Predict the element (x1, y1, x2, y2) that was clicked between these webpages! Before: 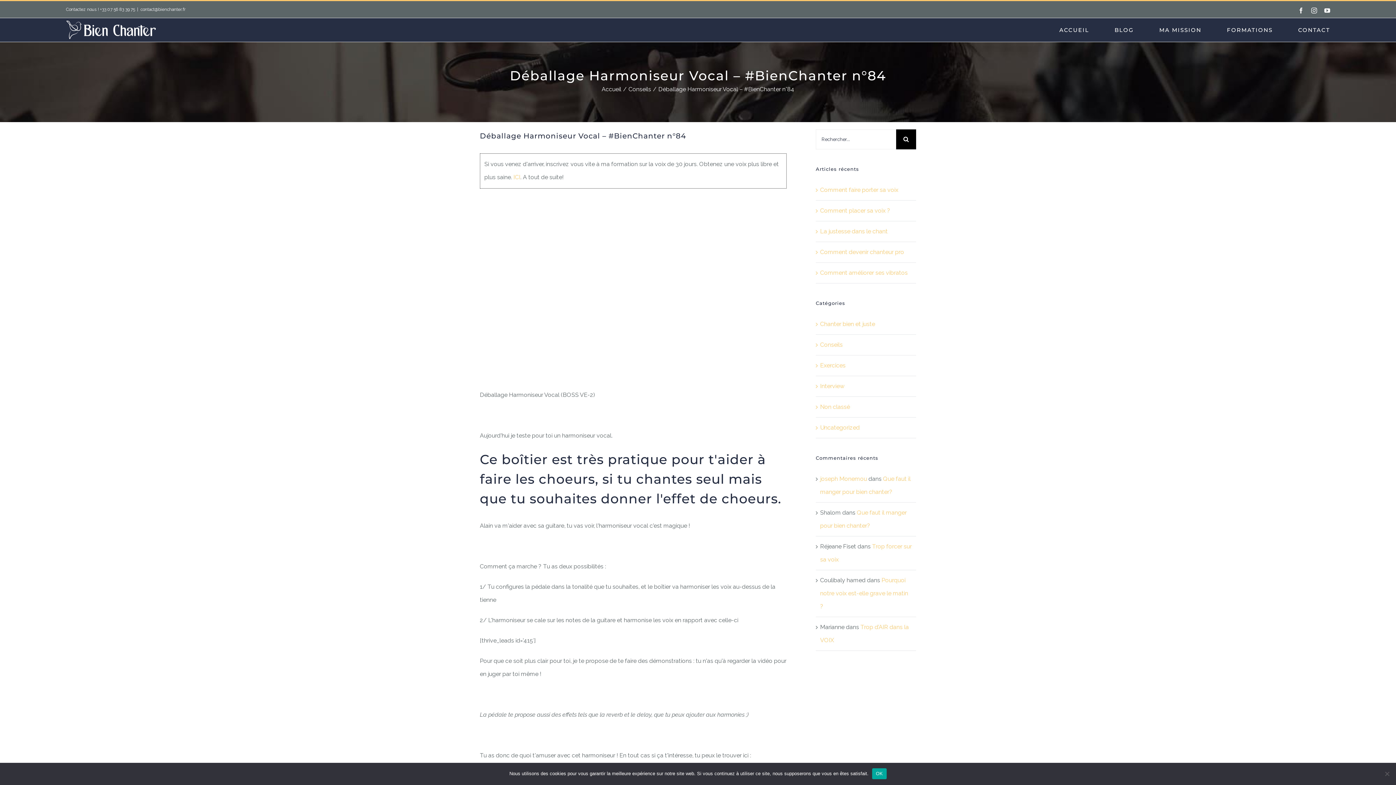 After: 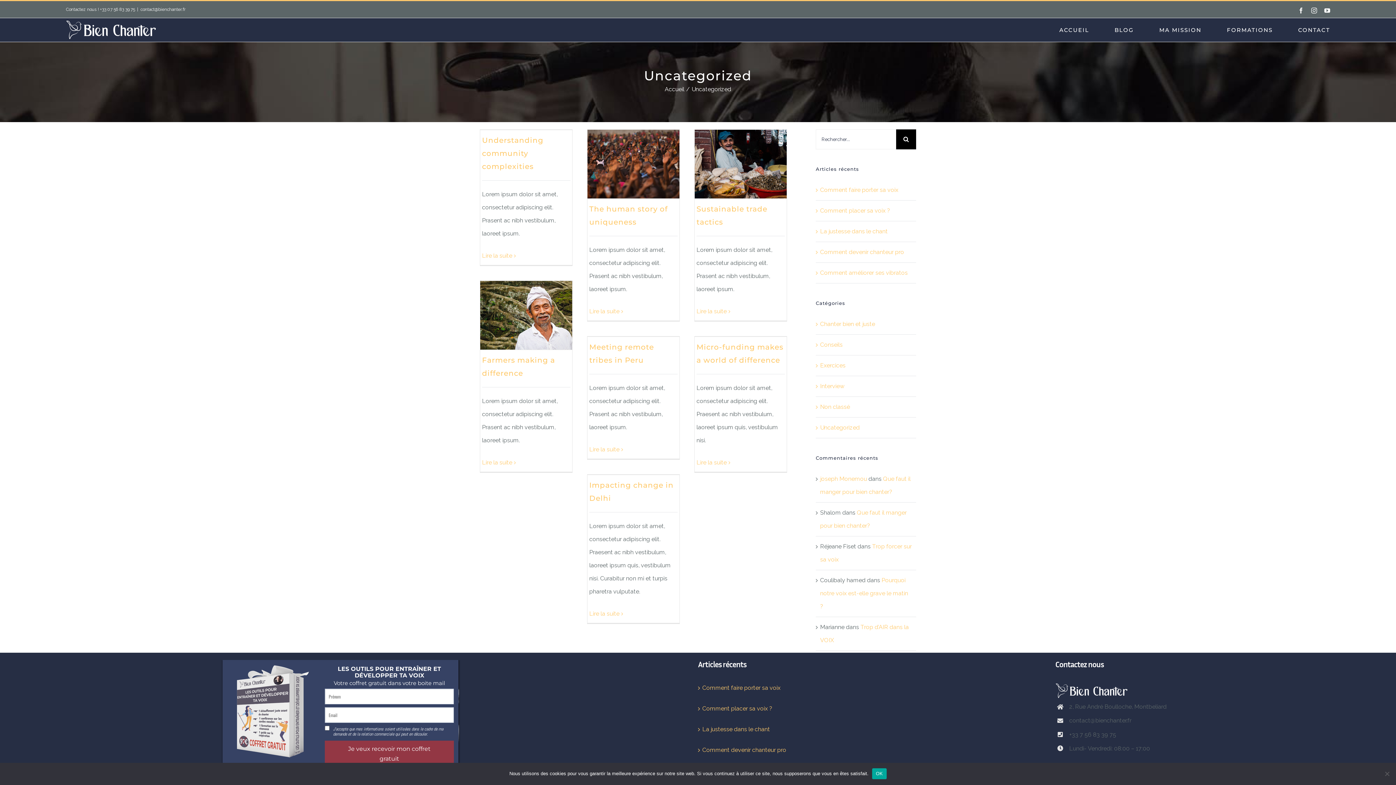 Action: bbox: (820, 421, 912, 434) label: Uncategorized